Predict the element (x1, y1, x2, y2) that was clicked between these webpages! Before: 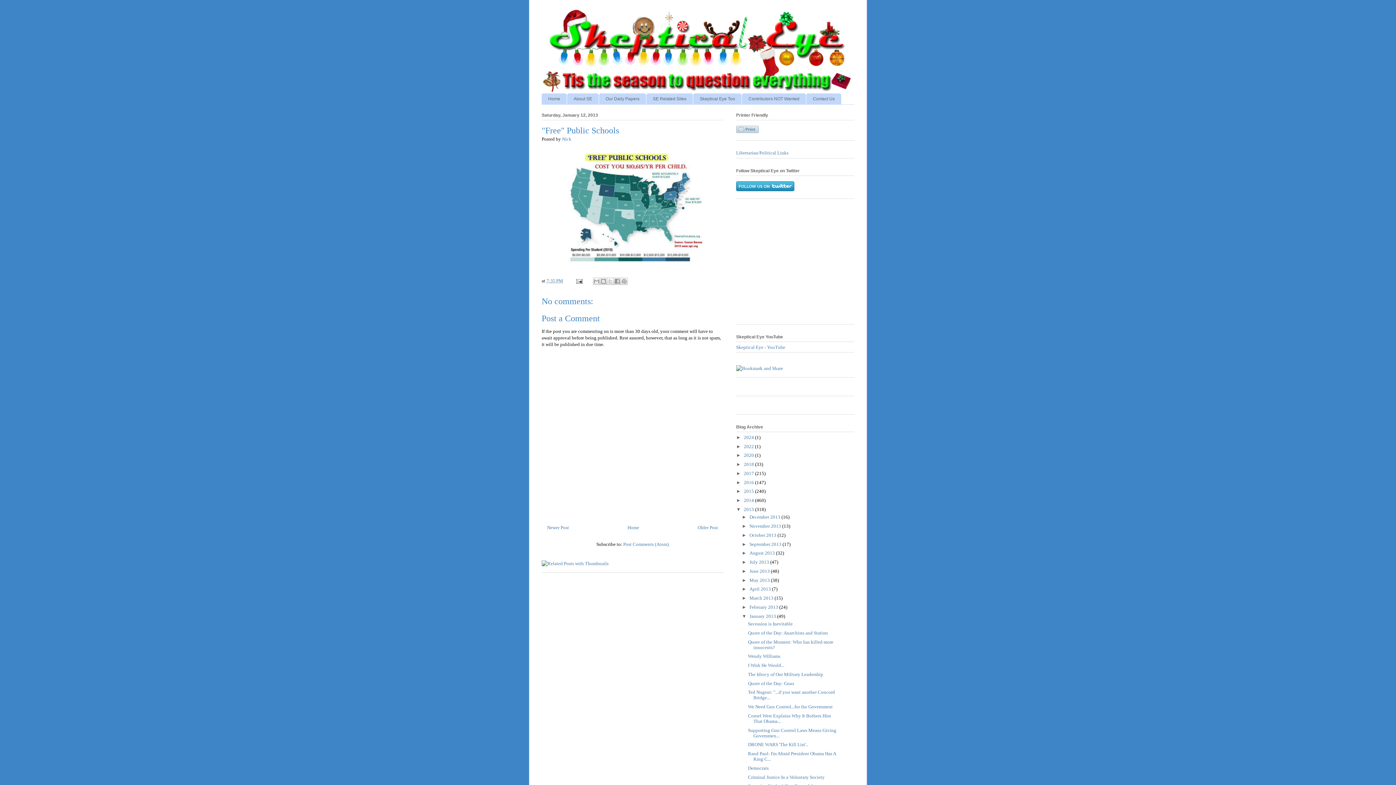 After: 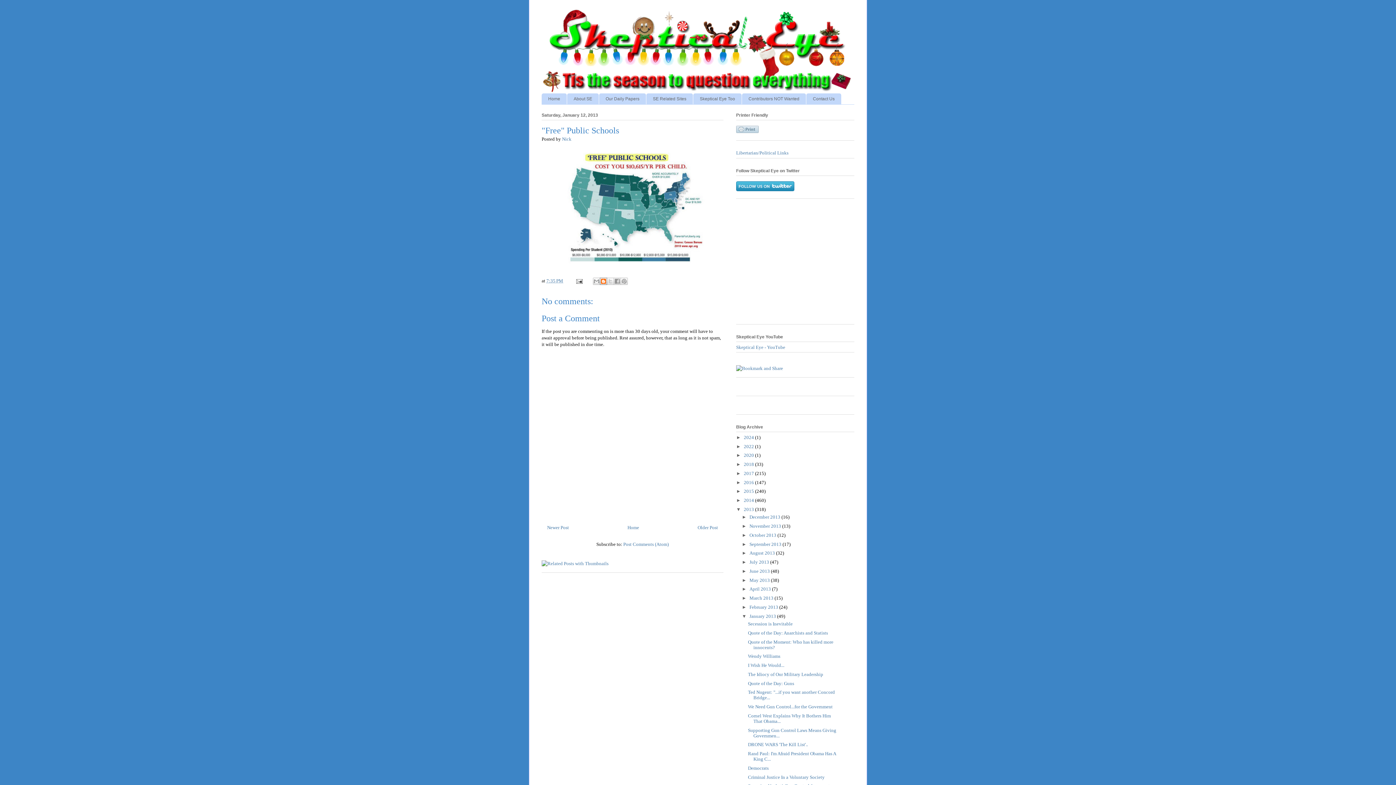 Action: label: BlogThis! bbox: (599, 277, 607, 285)